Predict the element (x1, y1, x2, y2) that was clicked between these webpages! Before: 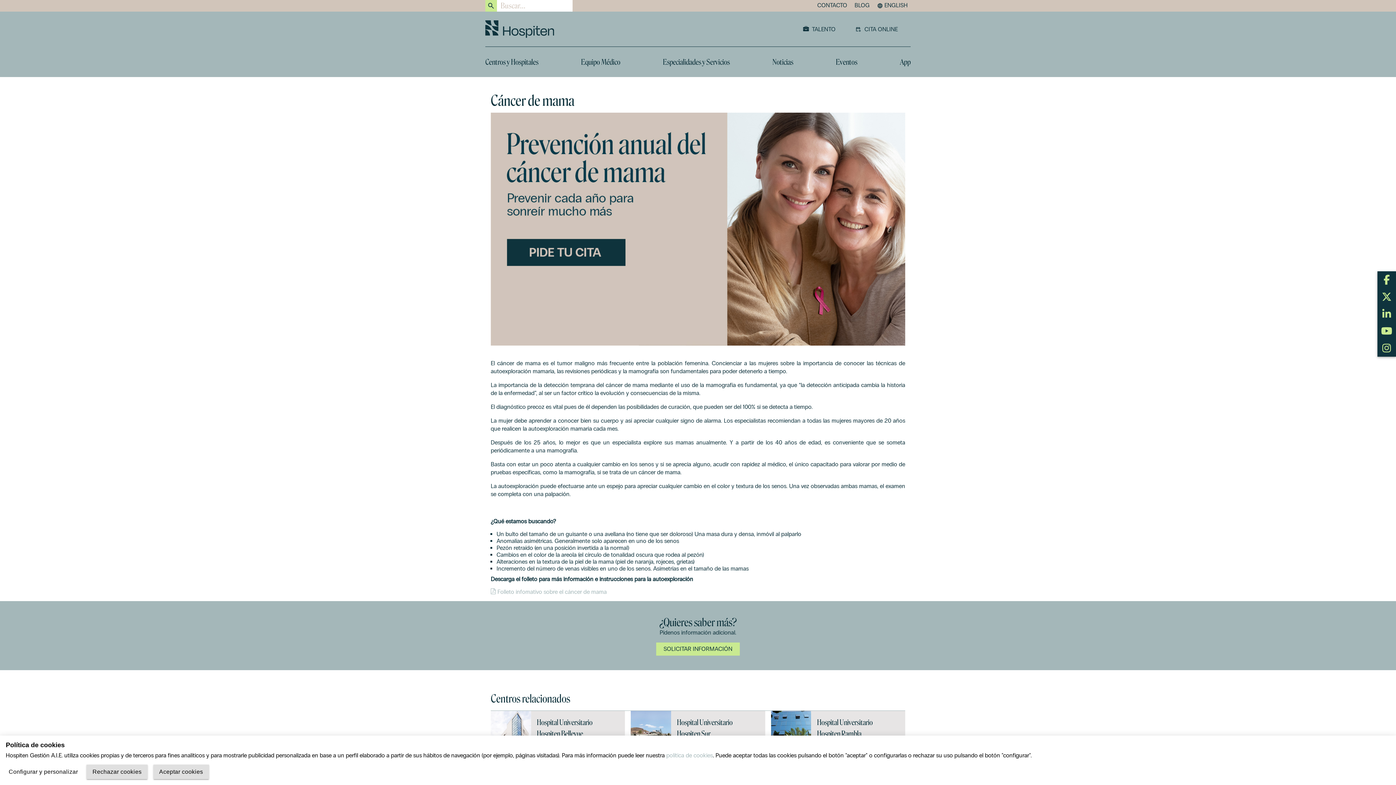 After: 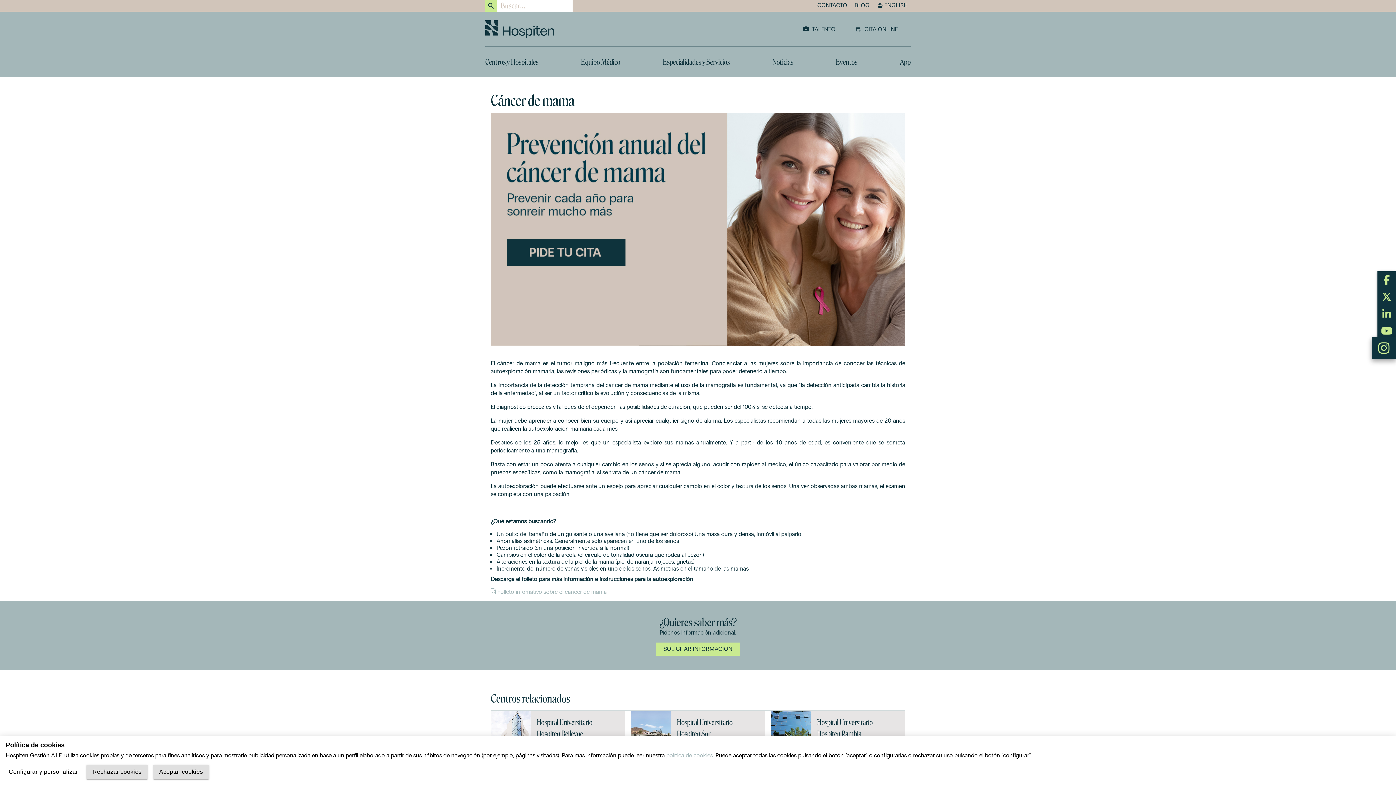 Action: bbox: (1377, 339, 1396, 356)